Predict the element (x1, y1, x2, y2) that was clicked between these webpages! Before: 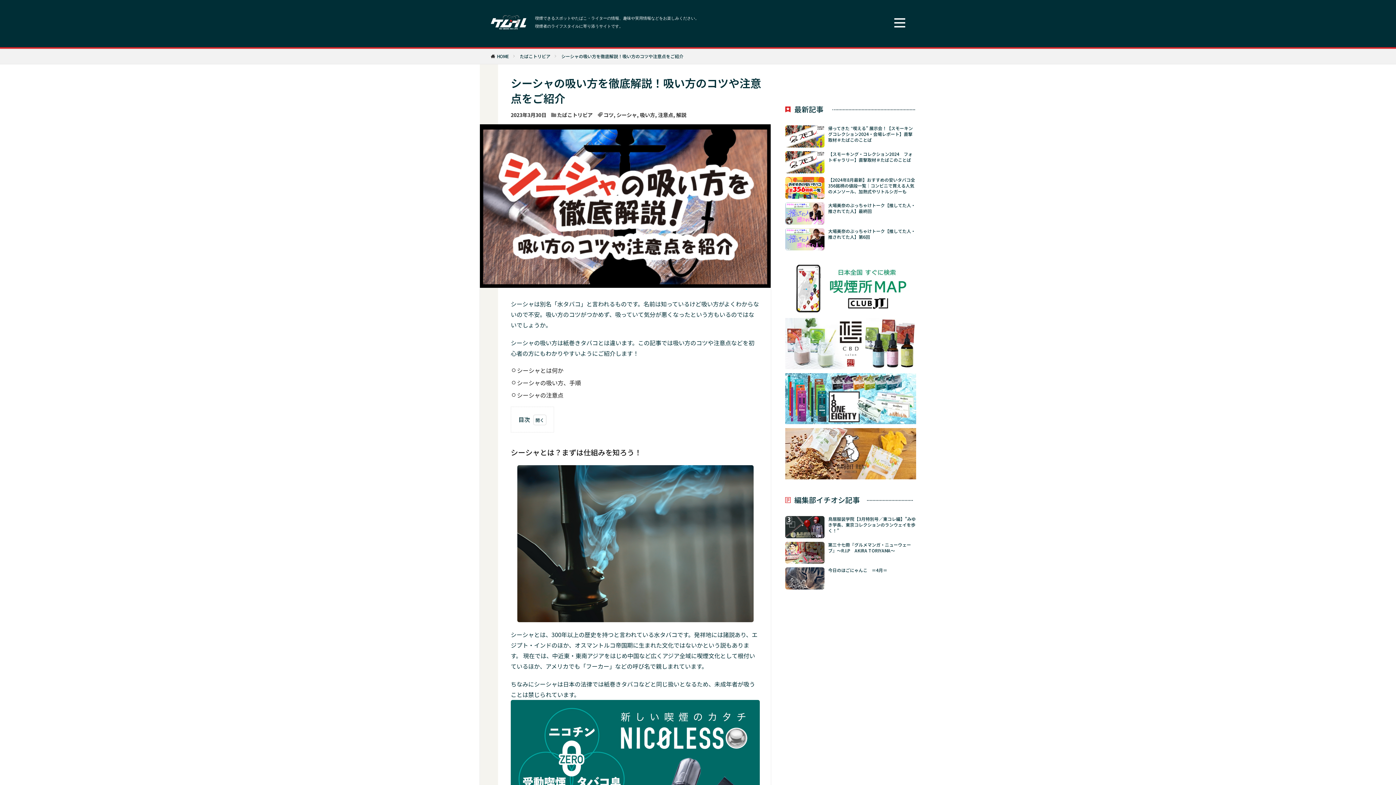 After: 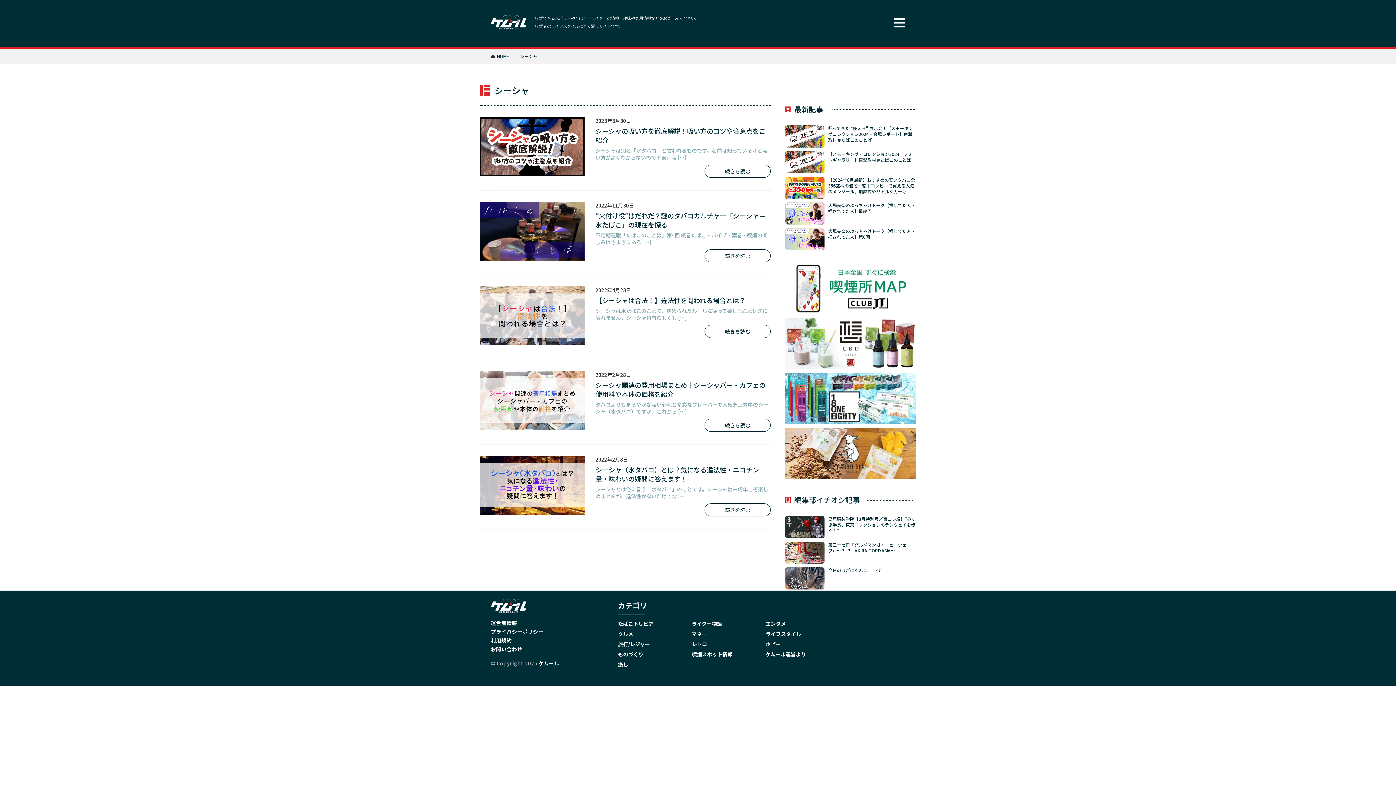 Action: label: シーシャ bbox: (616, 111, 637, 118)